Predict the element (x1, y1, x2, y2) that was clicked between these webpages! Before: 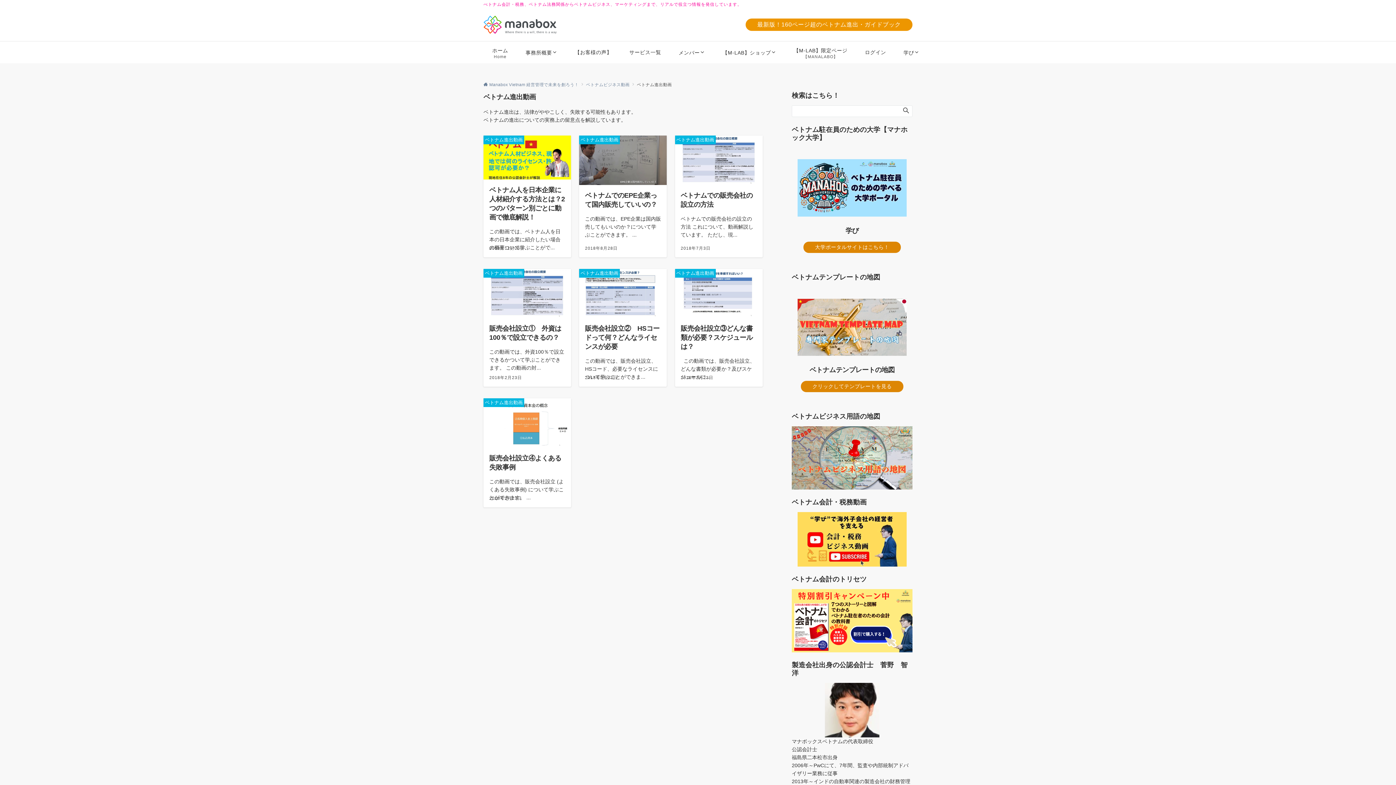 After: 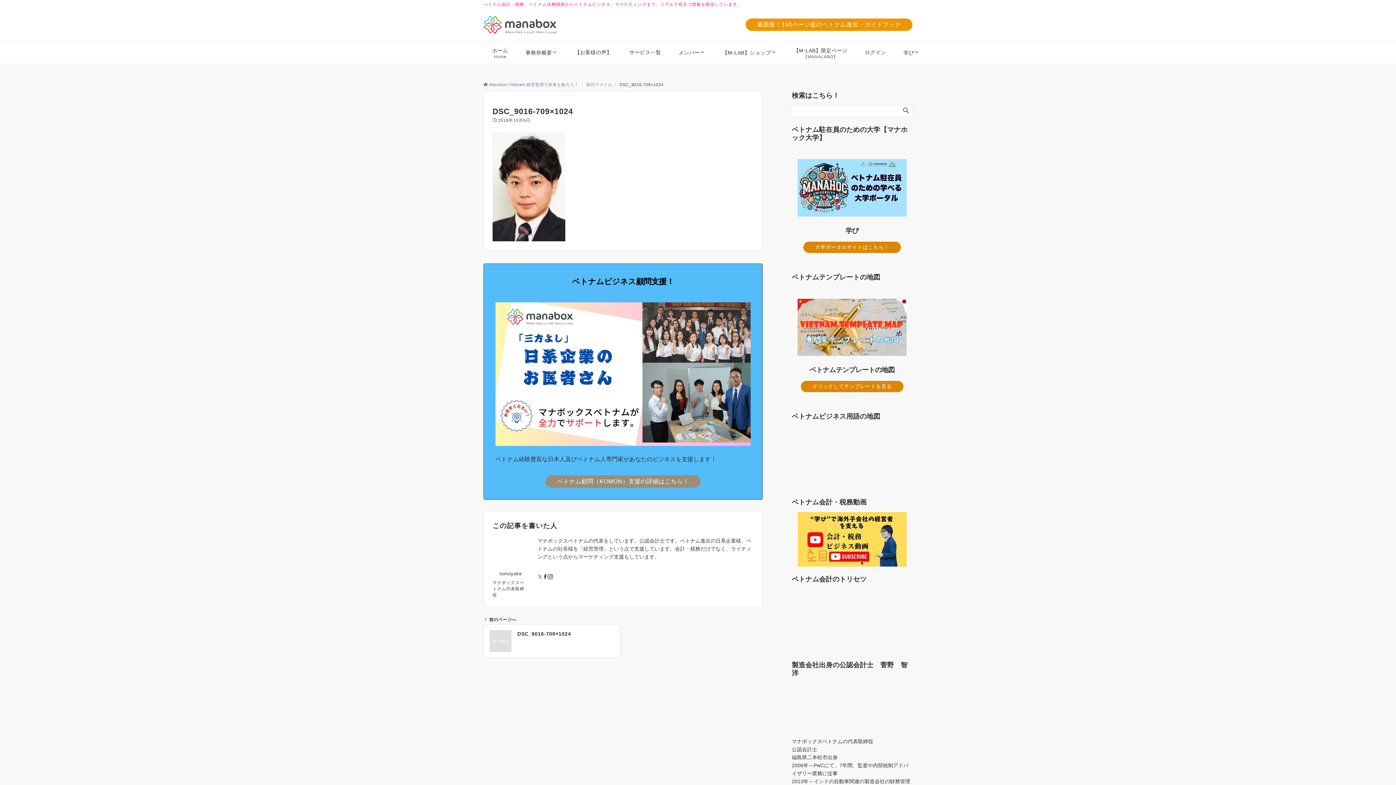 Action: bbox: (792, 683, 912, 737)